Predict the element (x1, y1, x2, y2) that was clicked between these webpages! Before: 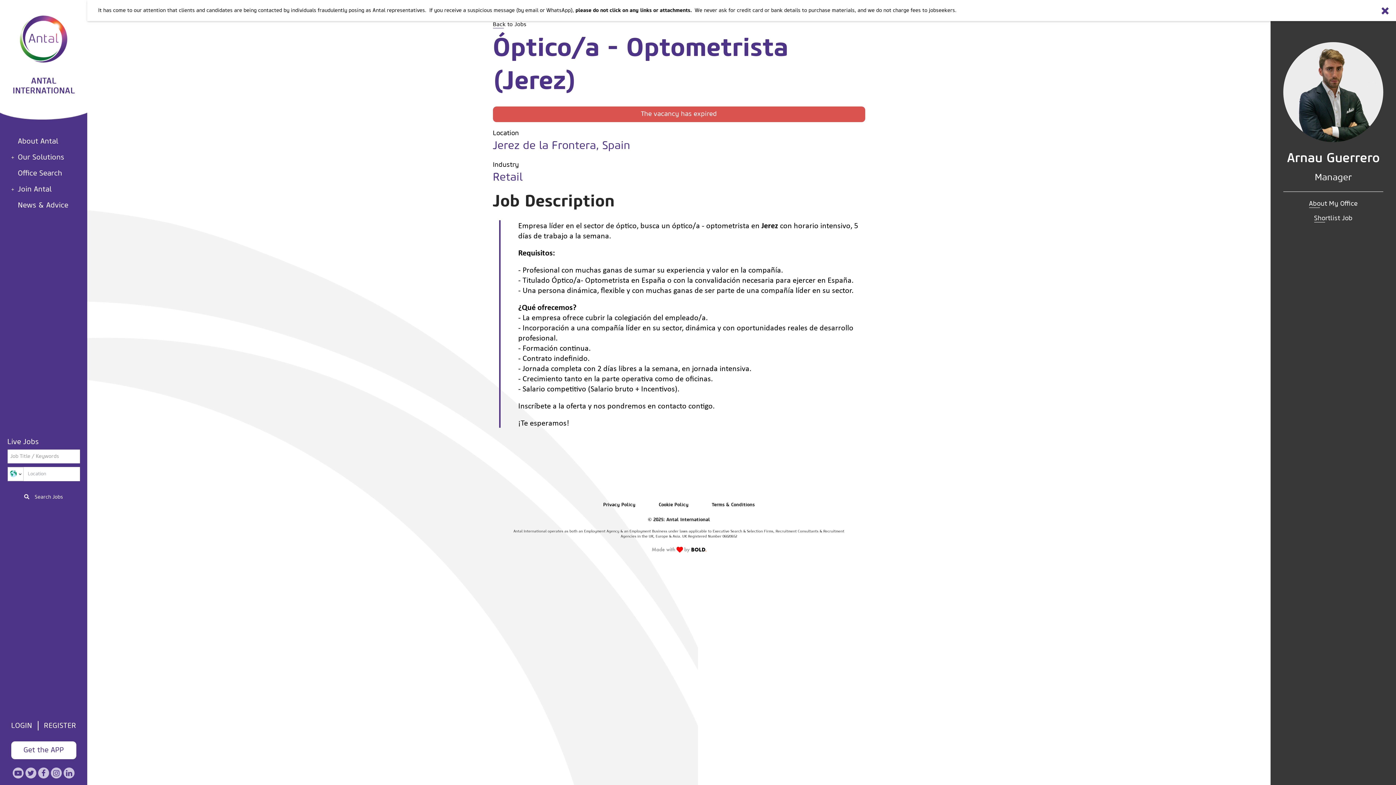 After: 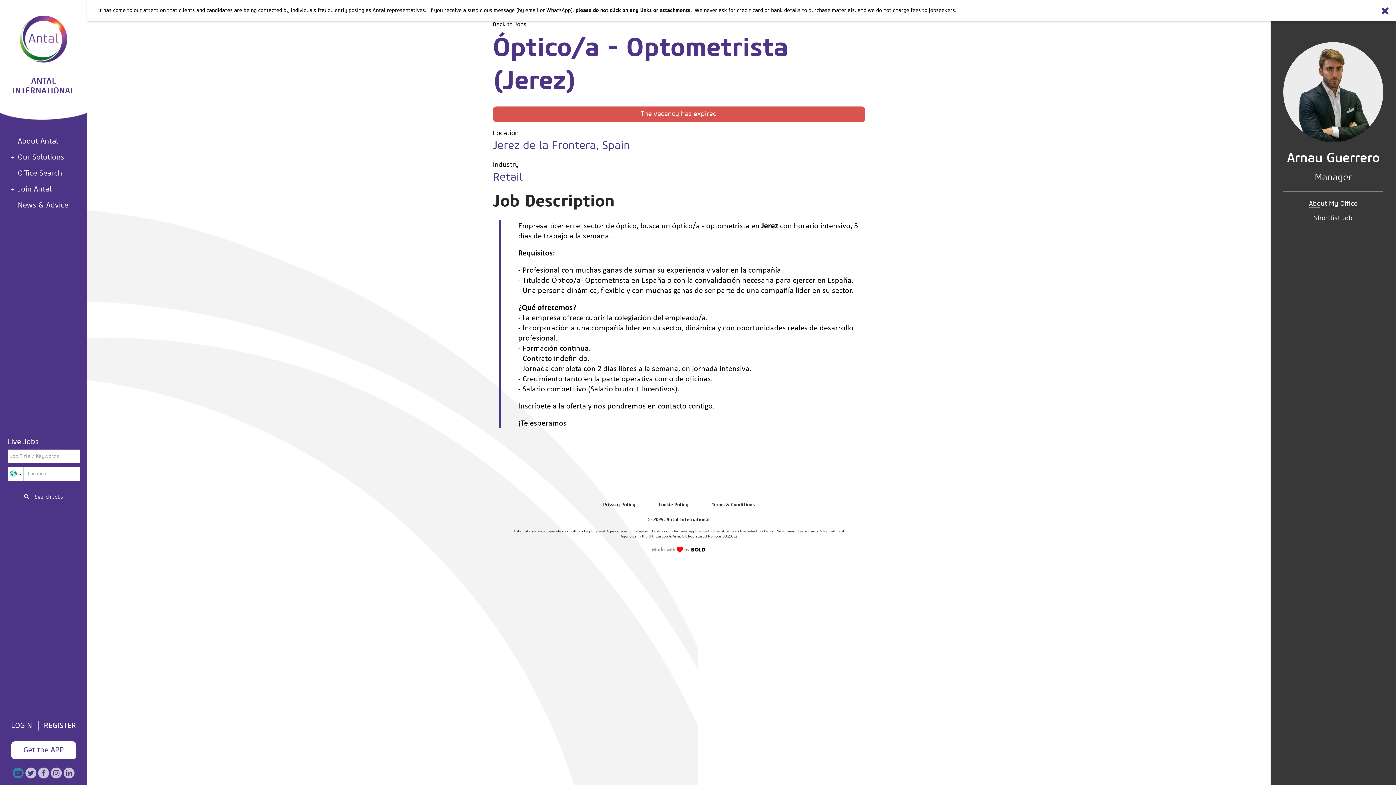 Action: bbox: (12, 767, 23, 778)